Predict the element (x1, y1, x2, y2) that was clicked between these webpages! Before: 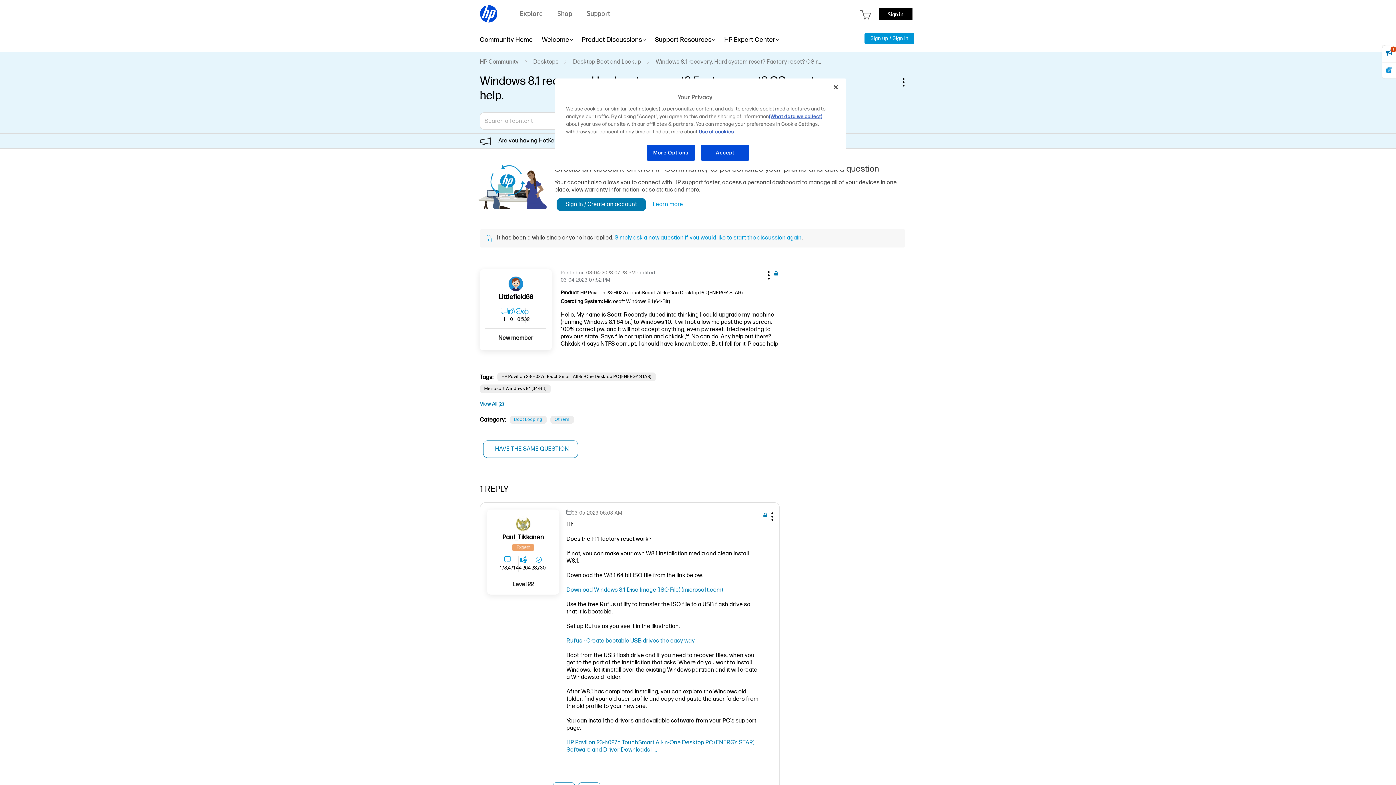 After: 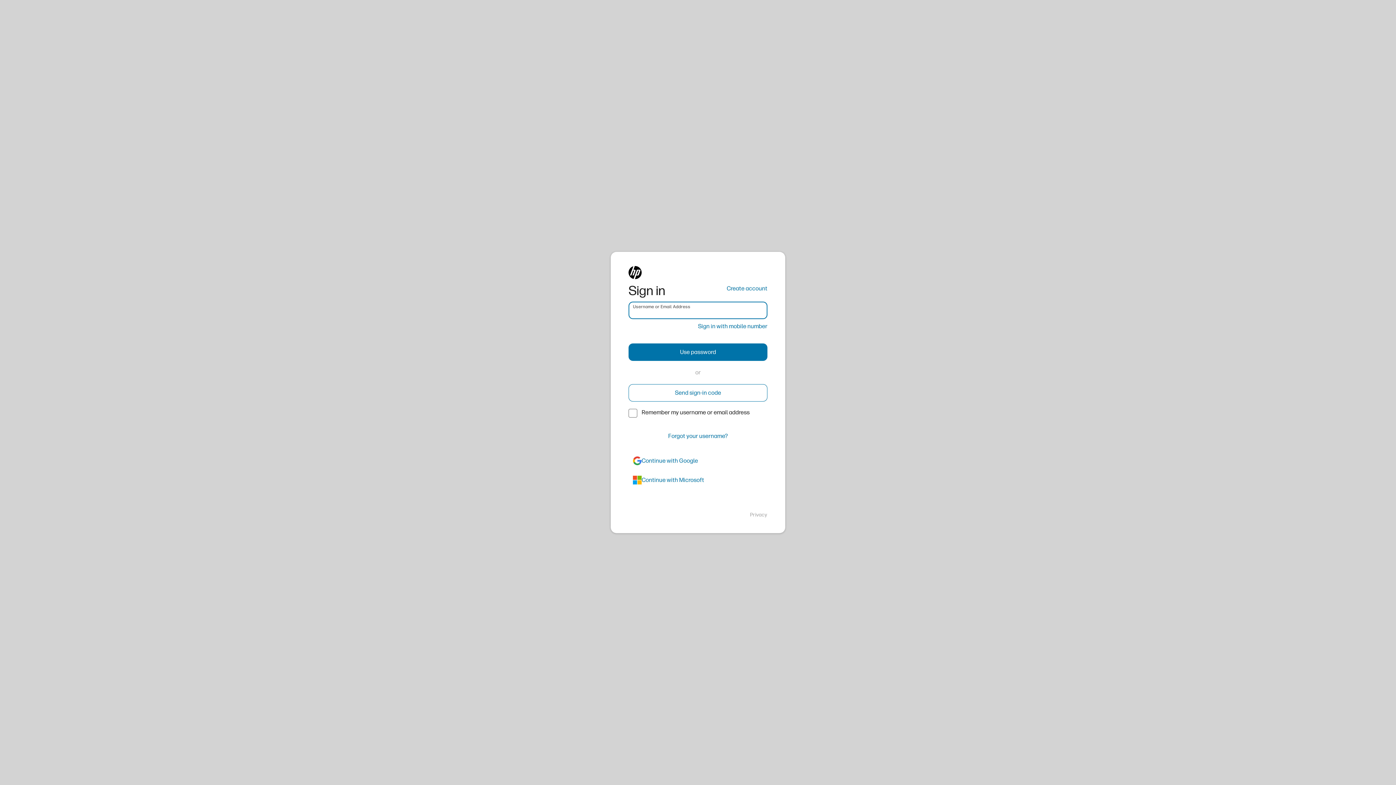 Action: bbox: (556, 198, 646, 211) label: Sign in / Create an account